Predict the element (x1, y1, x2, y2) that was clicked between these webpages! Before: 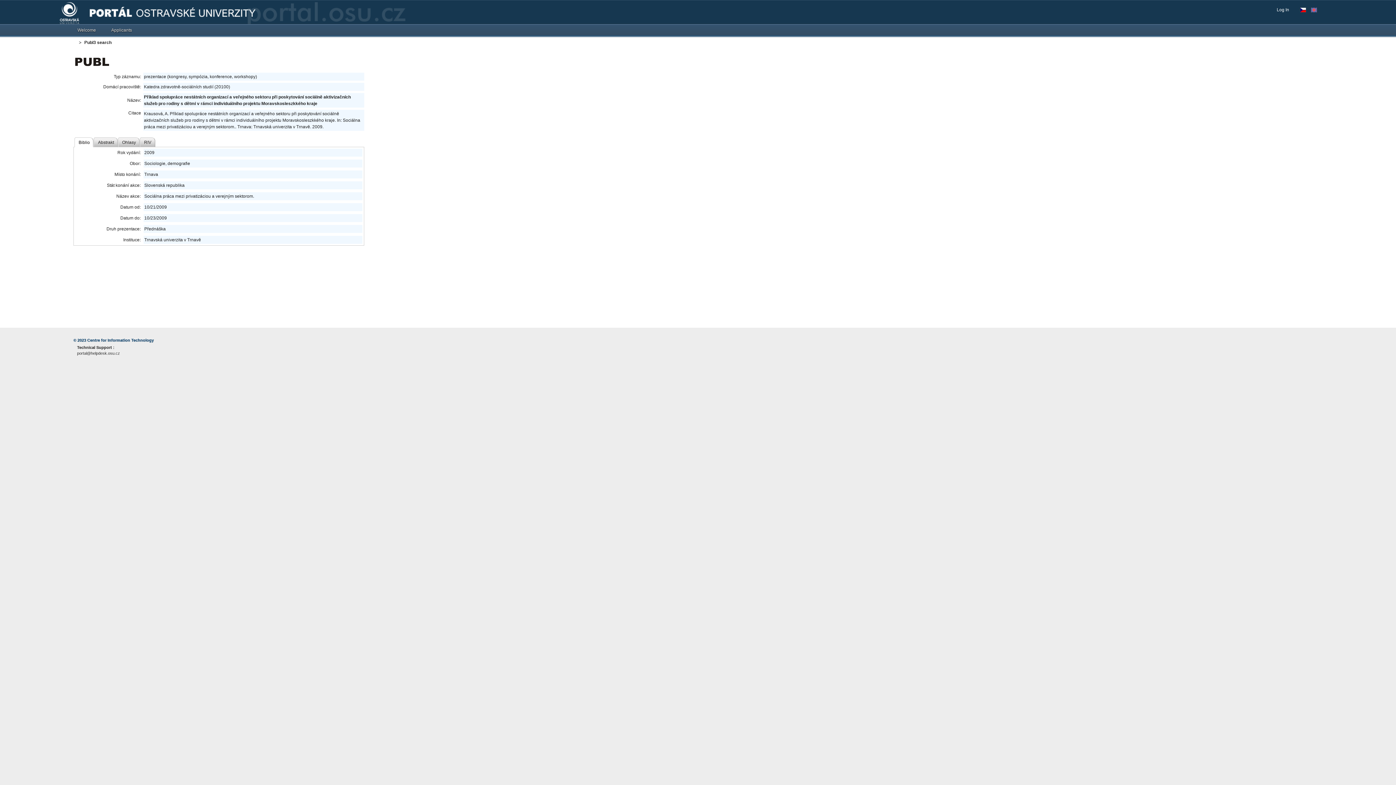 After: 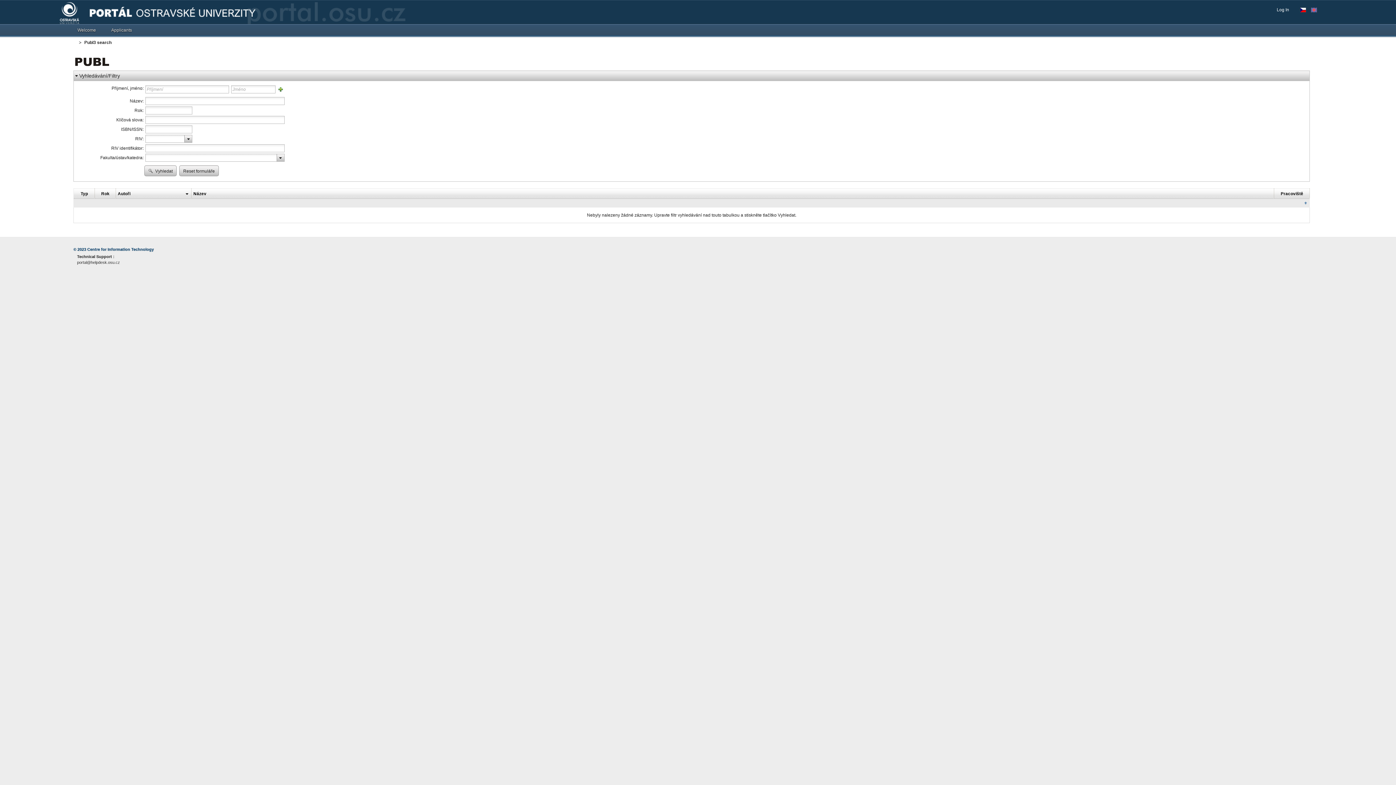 Action: bbox: (75, 59, 109, 64)